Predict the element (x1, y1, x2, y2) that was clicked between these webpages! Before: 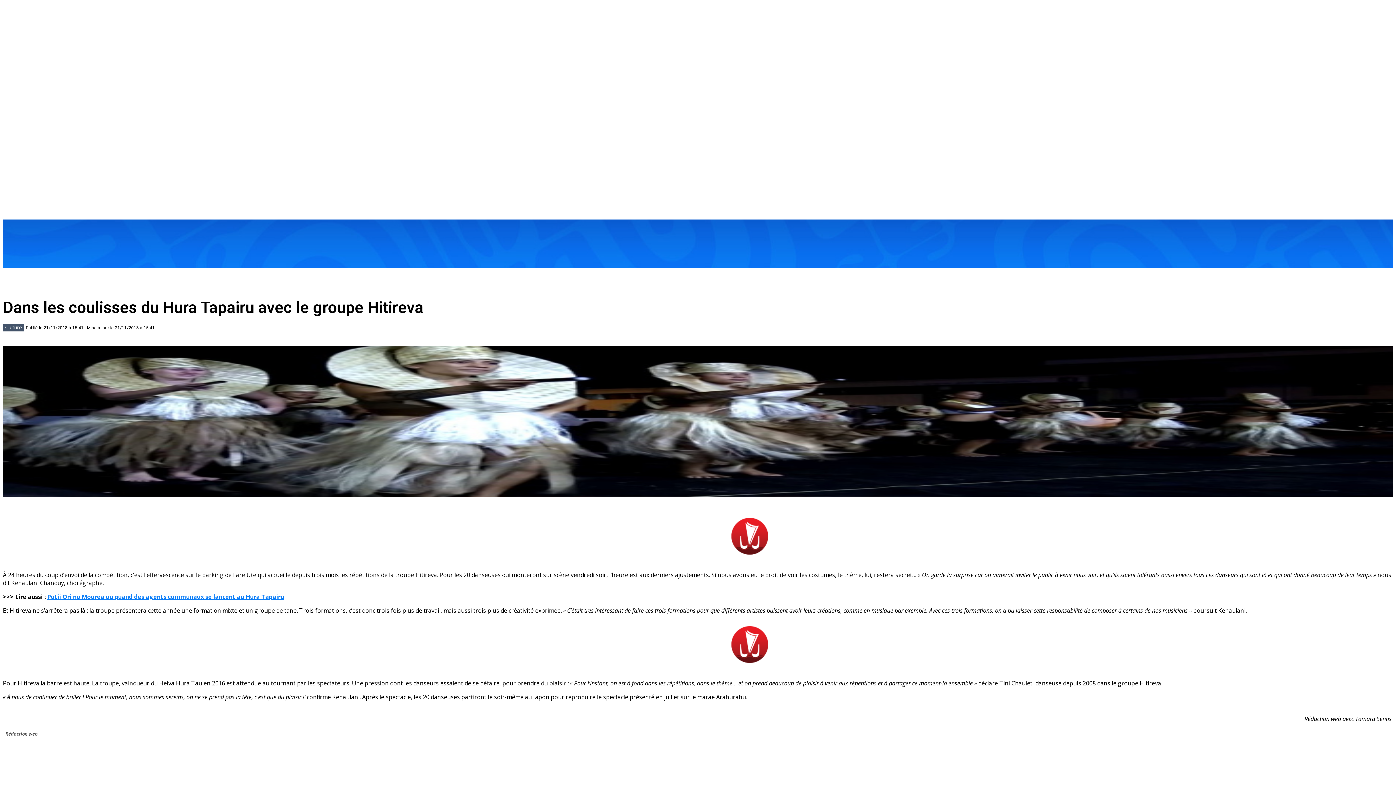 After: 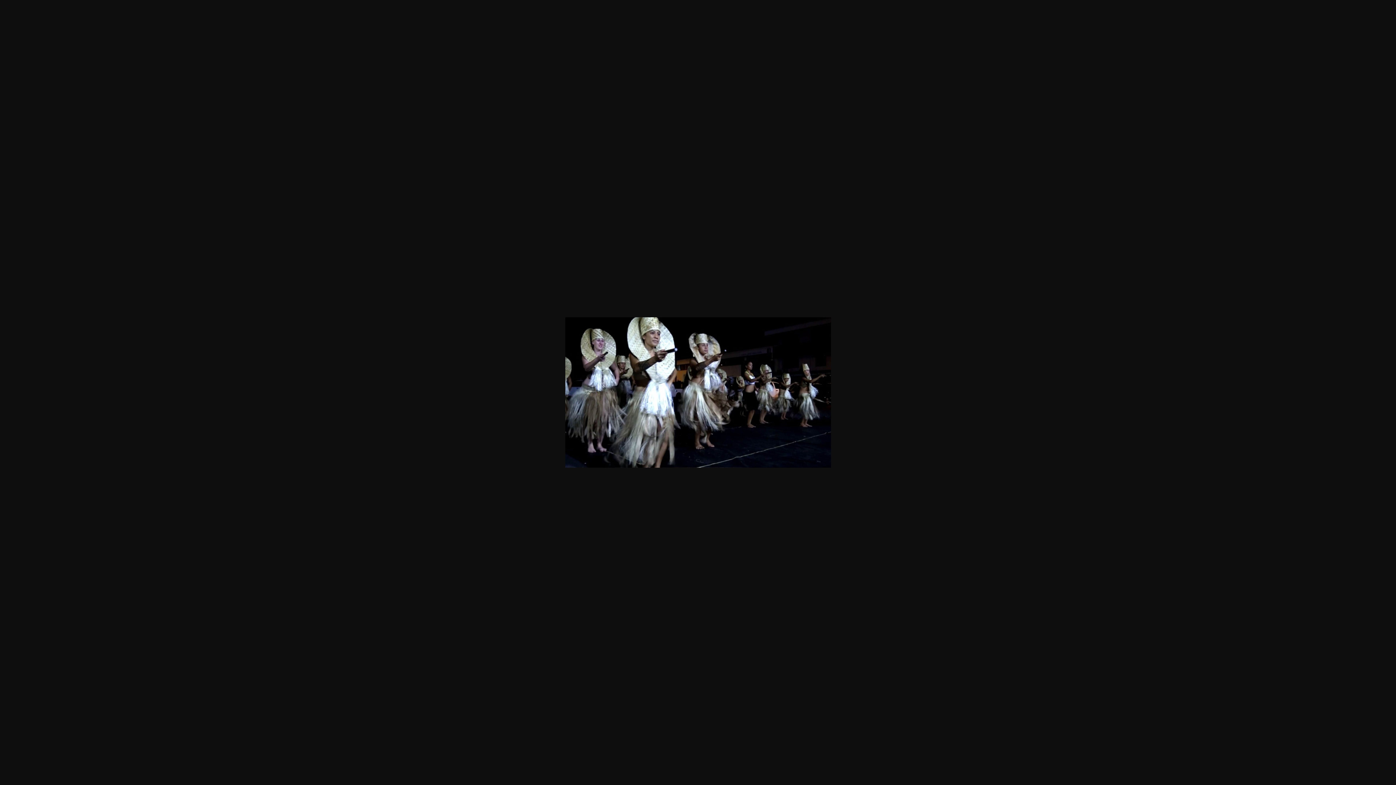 Action: bbox: (2, 346, 1393, 497)